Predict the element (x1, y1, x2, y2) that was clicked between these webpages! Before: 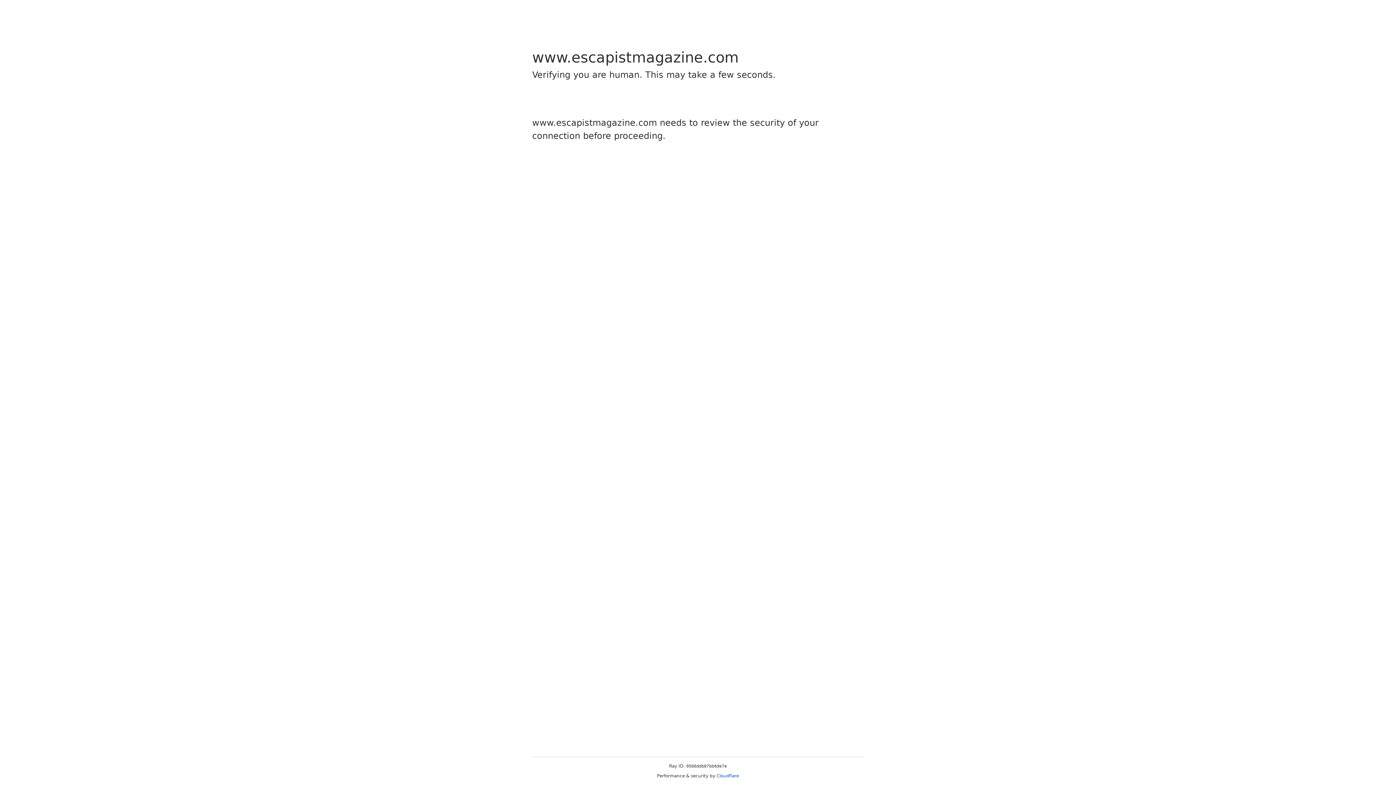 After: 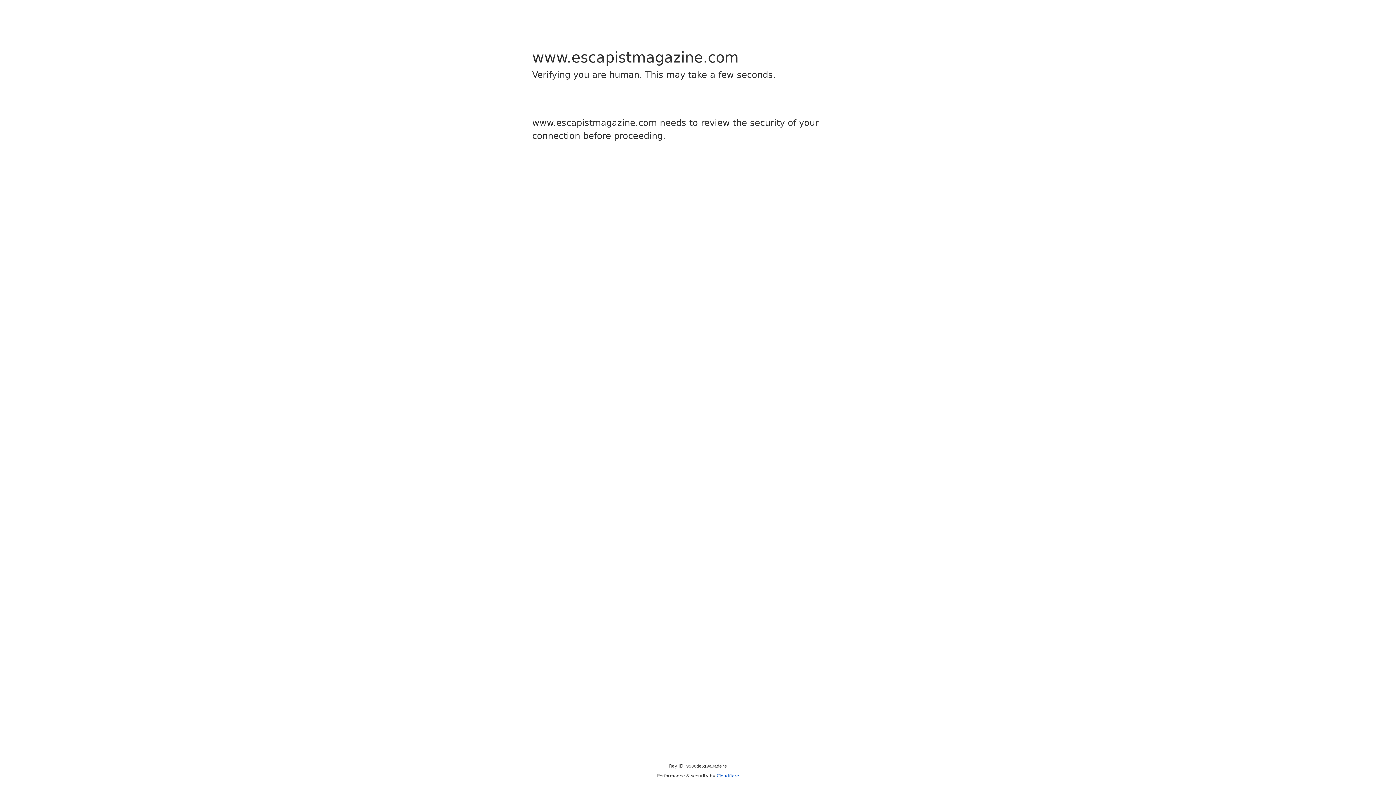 Action: label: Cloudflare bbox: (716, 773, 739, 778)